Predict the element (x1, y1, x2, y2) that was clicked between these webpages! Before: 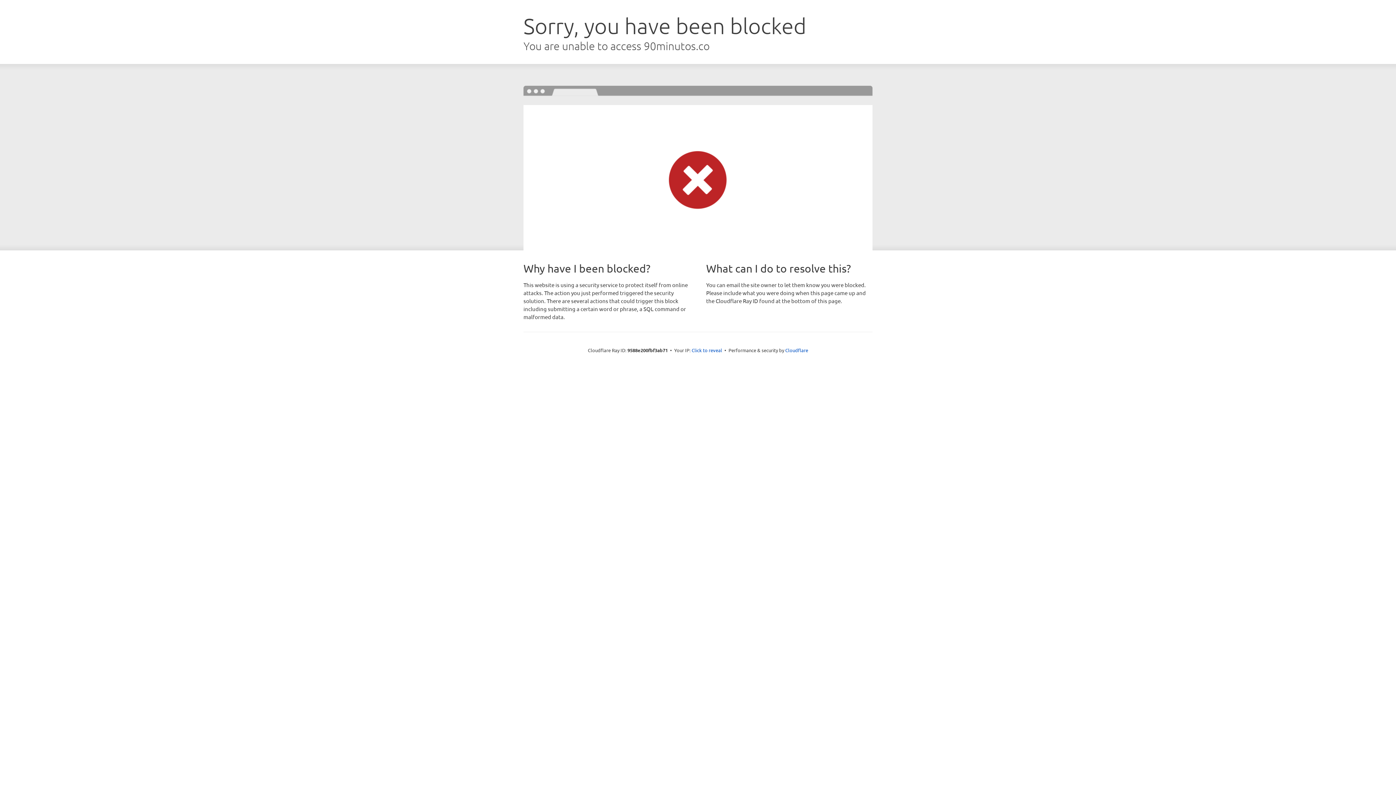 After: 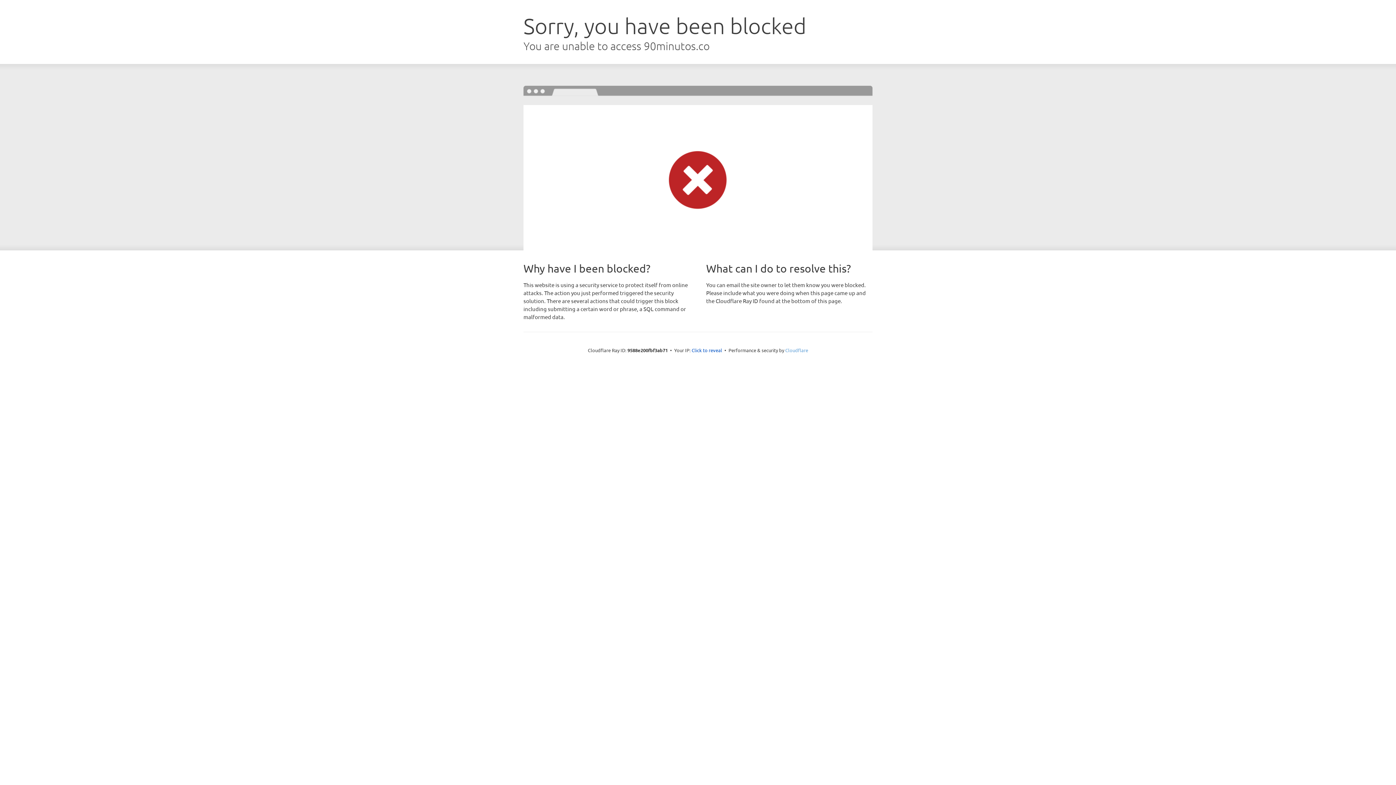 Action: label: Cloudflare bbox: (785, 347, 808, 353)